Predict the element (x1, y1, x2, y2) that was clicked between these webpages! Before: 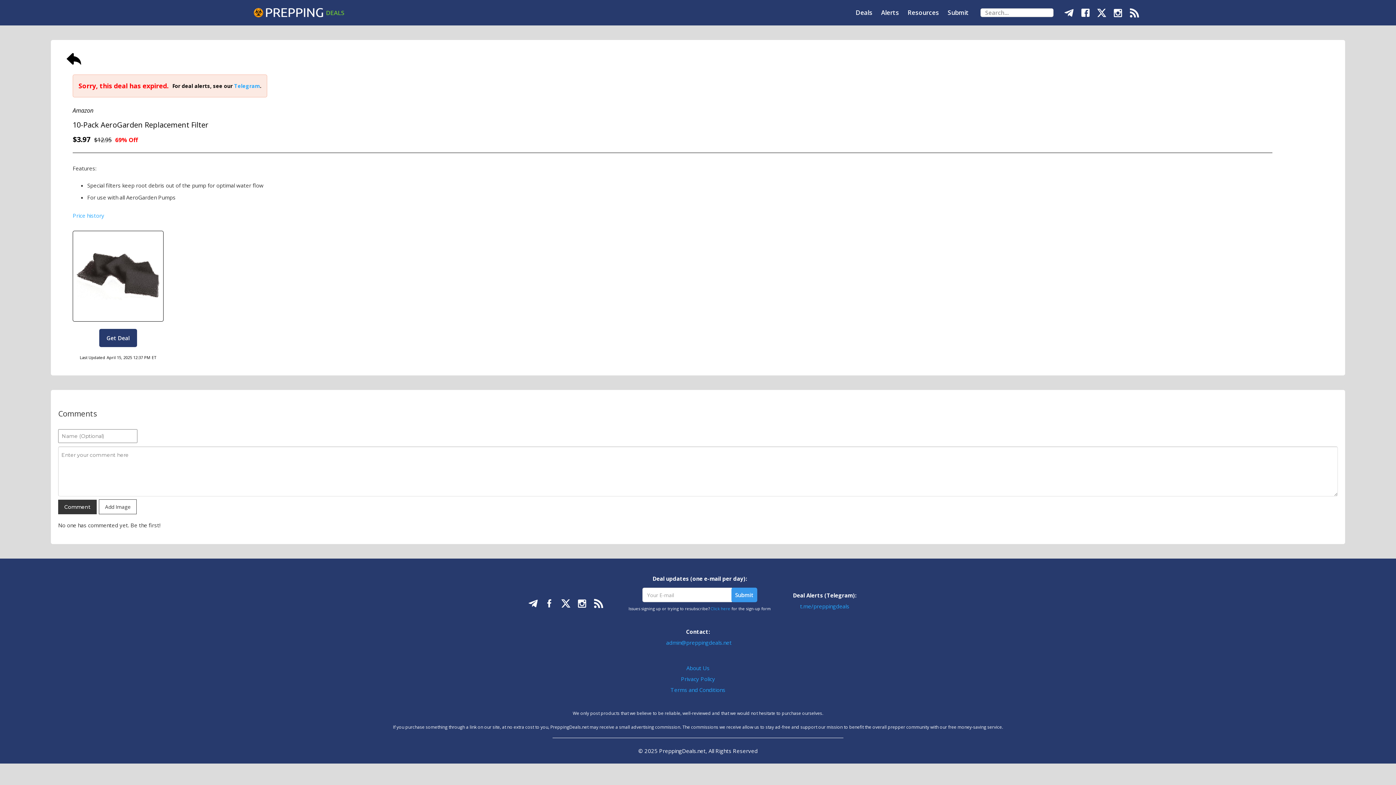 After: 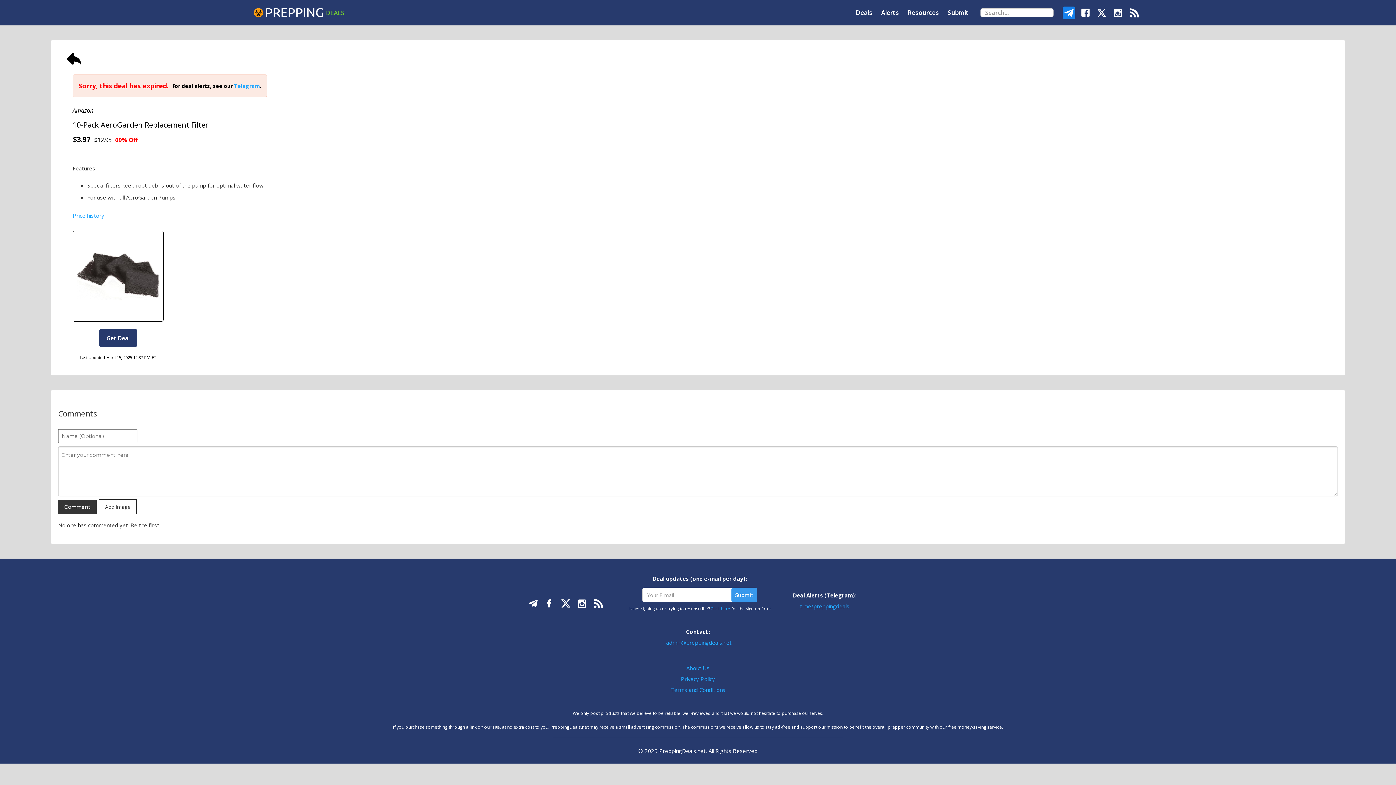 Action: bbox: (1062, 6, 1075, 19)